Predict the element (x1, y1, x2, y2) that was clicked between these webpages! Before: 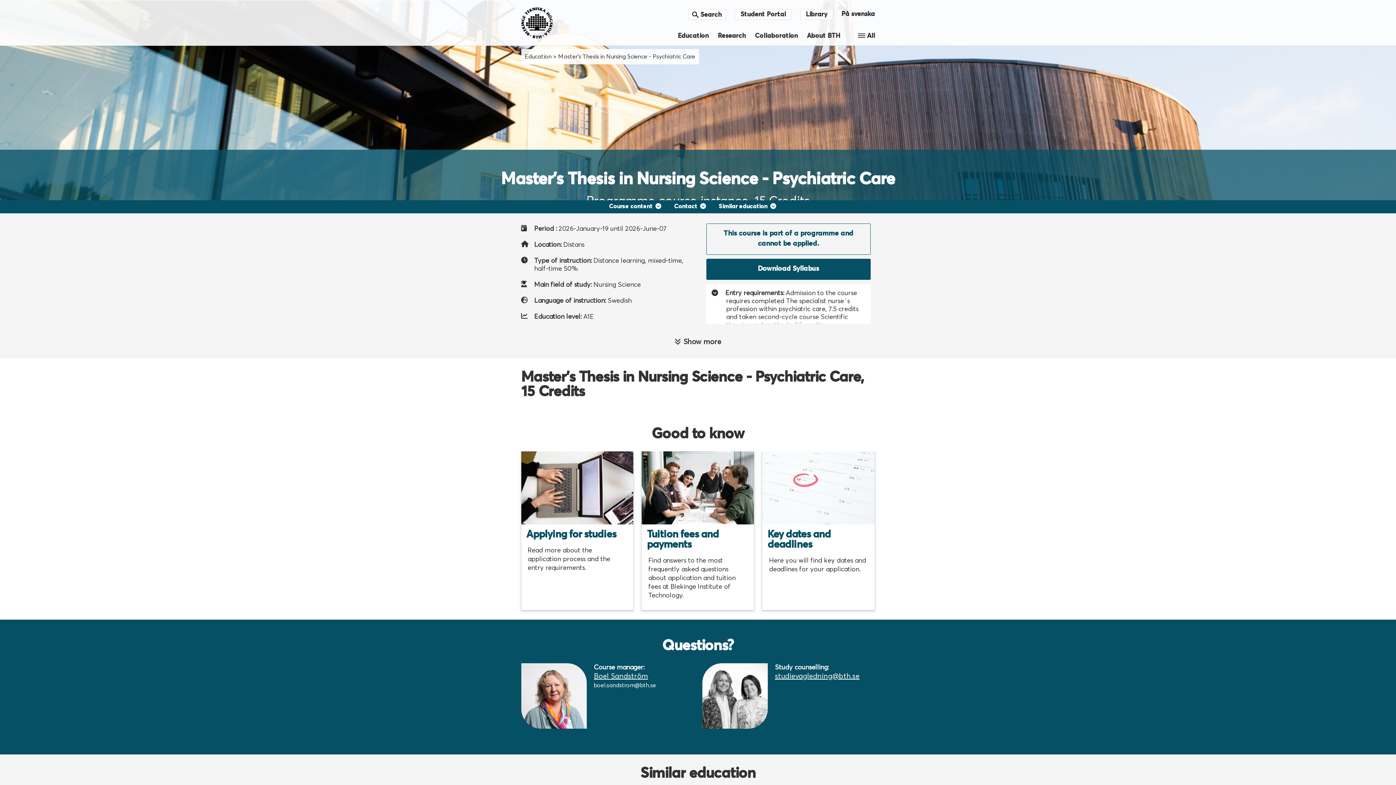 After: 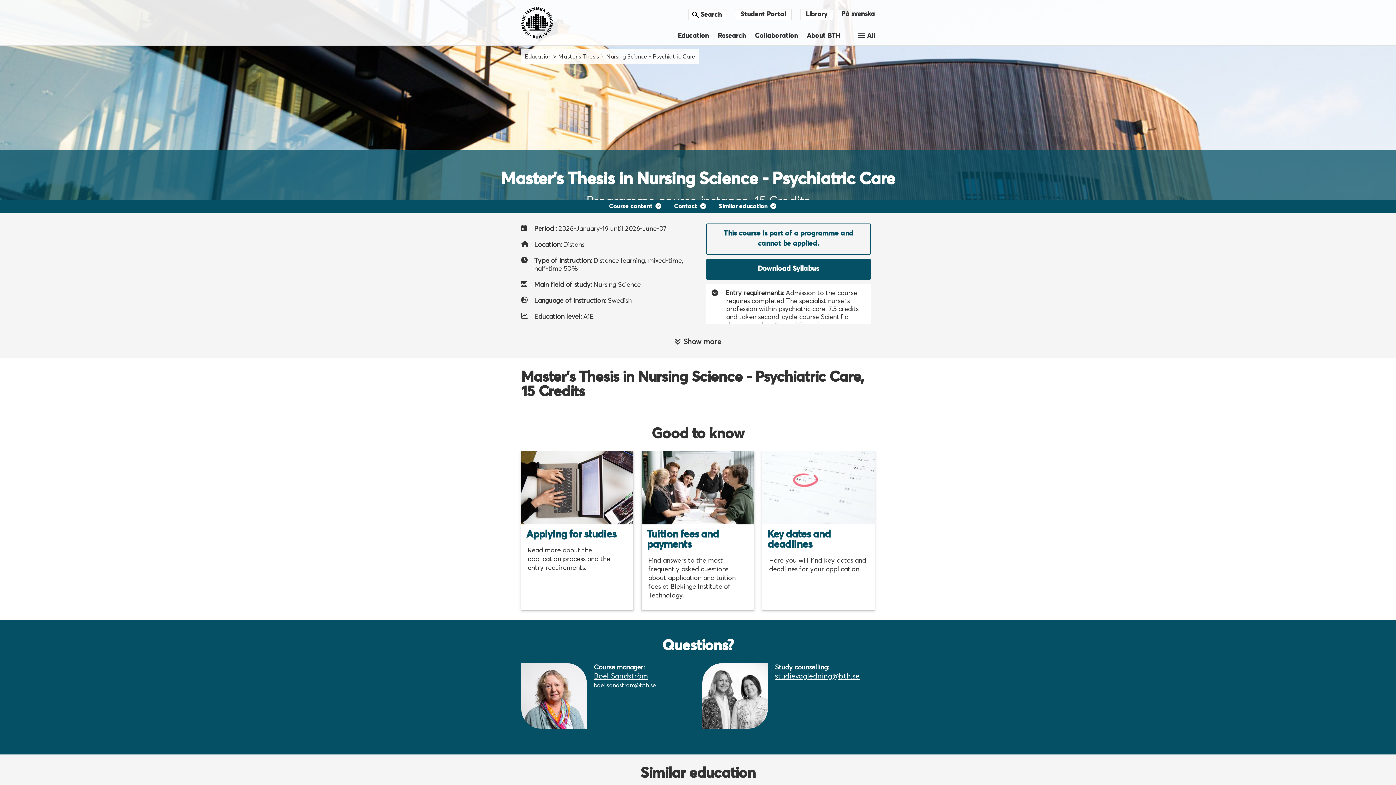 Action: label: Boel Sandström bbox: (594, 673, 648, 680)